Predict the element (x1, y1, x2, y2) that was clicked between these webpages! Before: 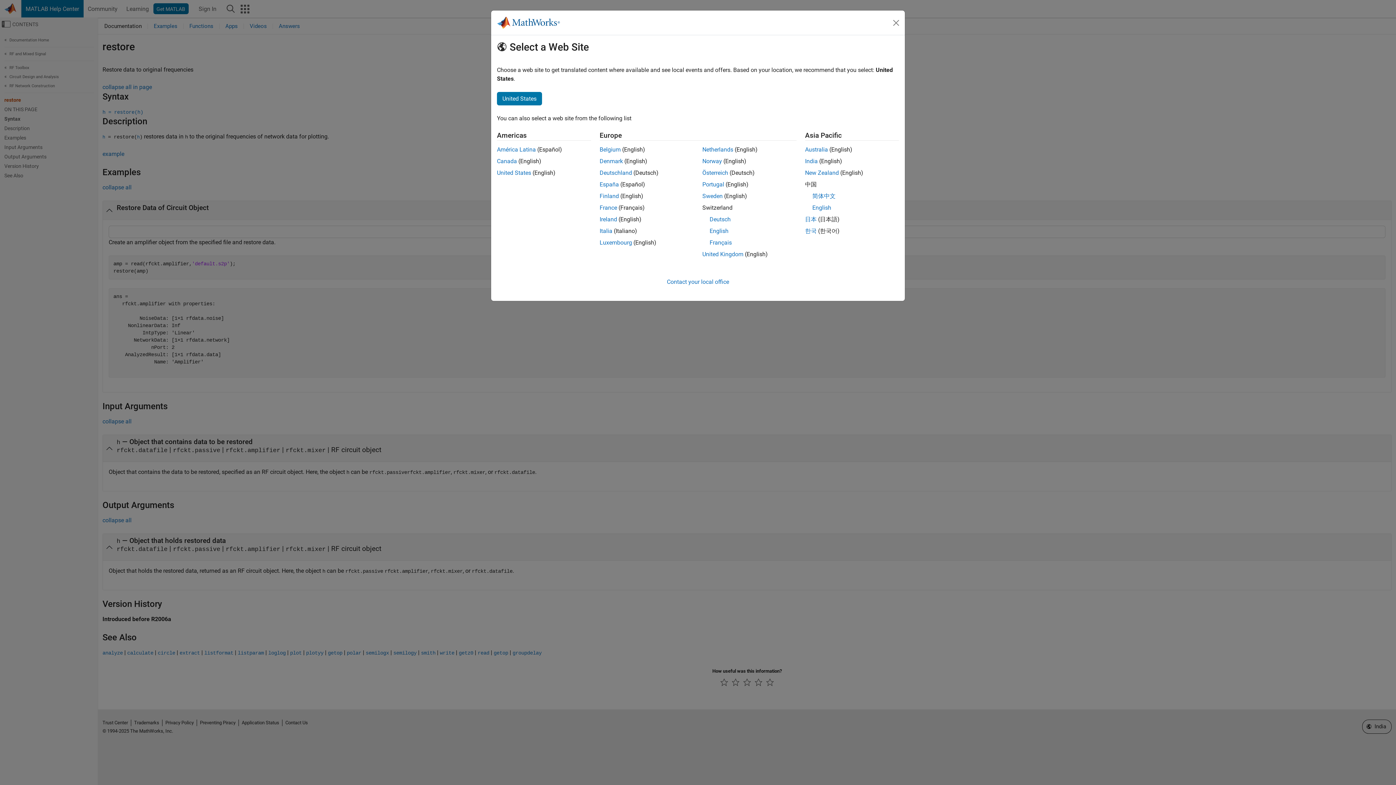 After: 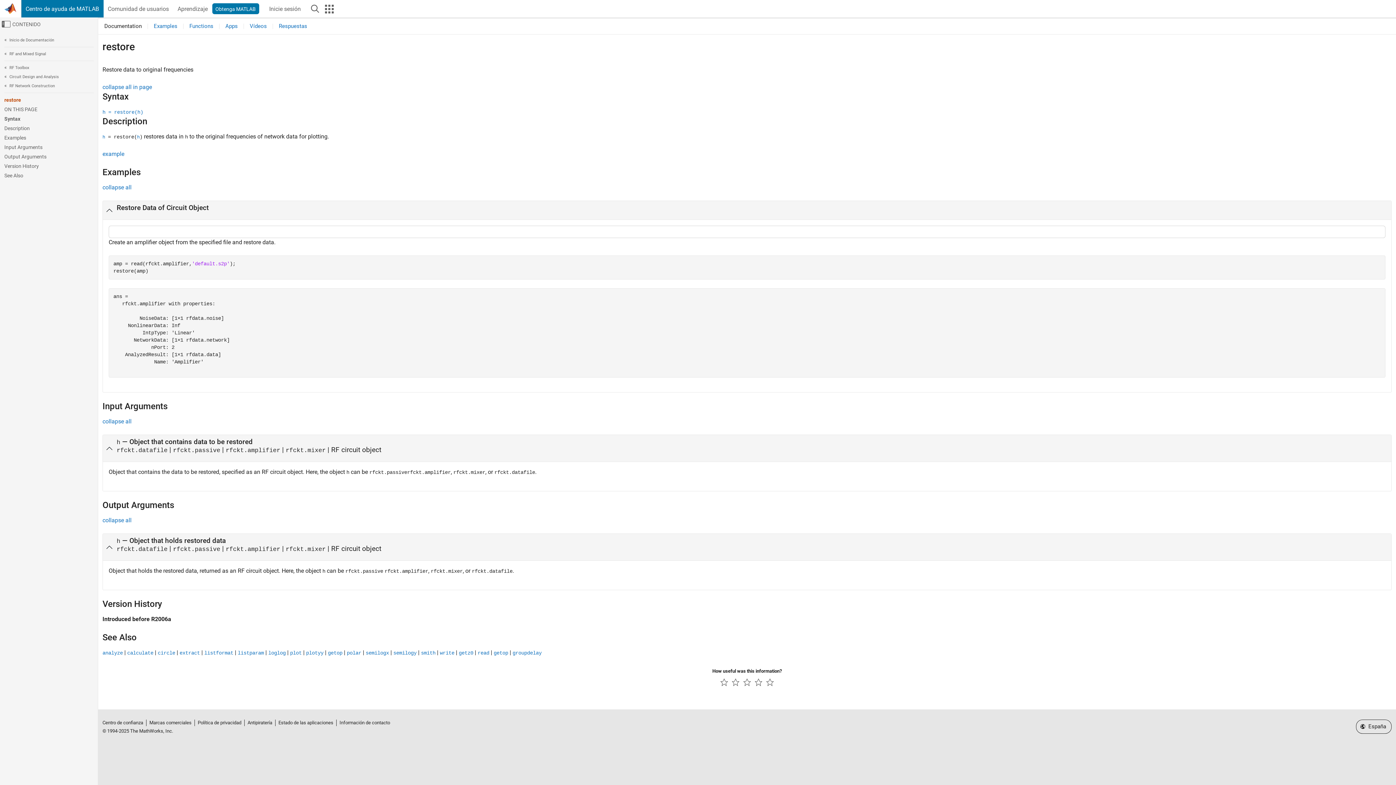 Action: label: España bbox: (599, 181, 619, 188)